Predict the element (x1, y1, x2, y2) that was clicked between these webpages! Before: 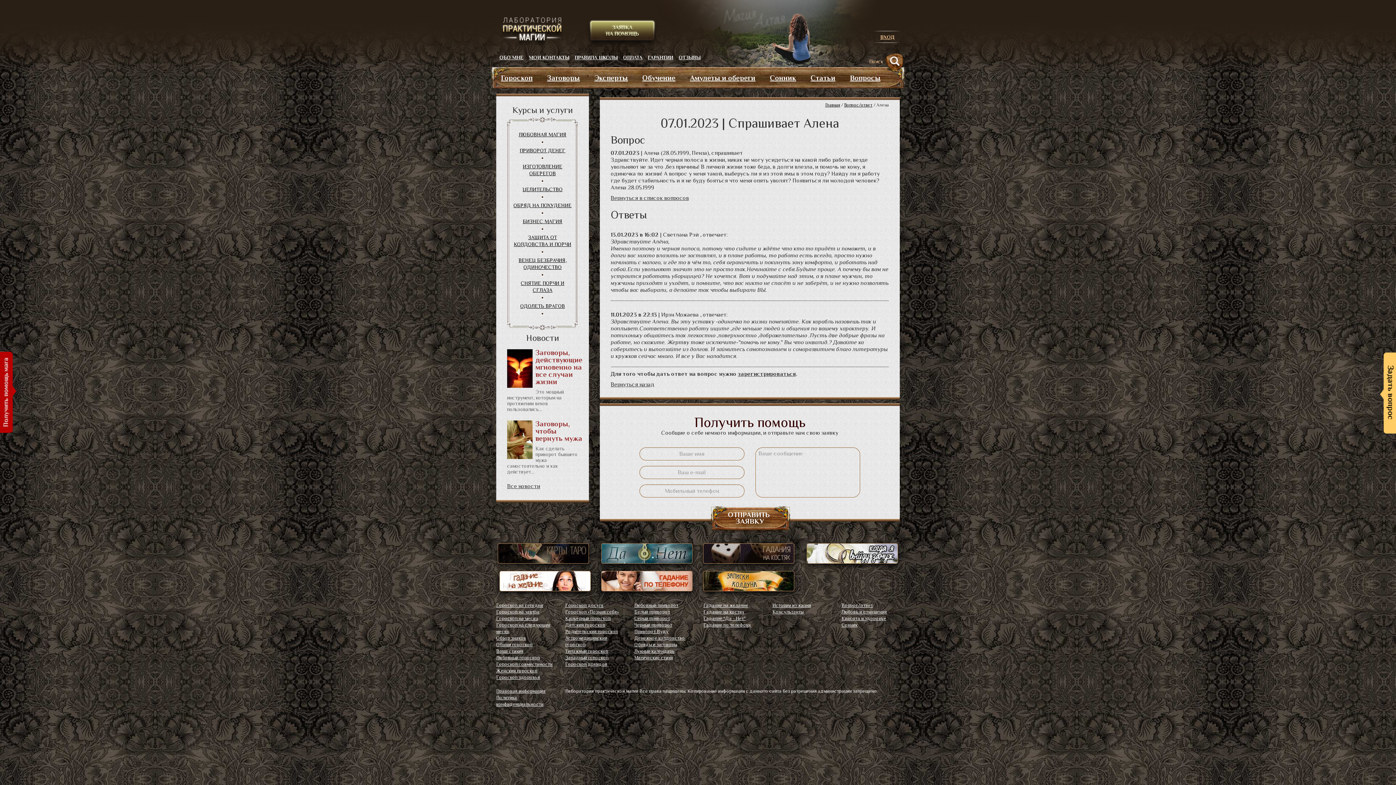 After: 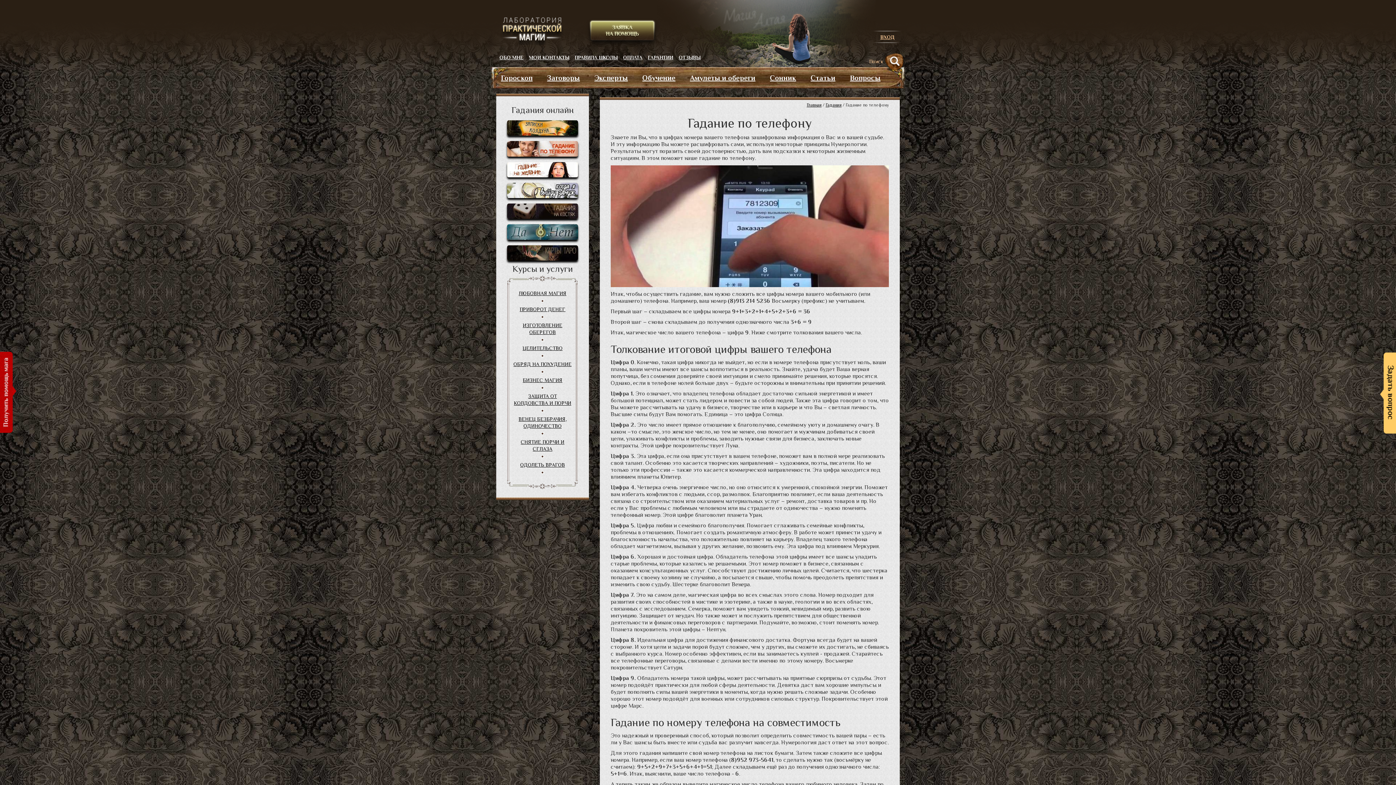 Action: bbox: (597, 567, 696, 595)